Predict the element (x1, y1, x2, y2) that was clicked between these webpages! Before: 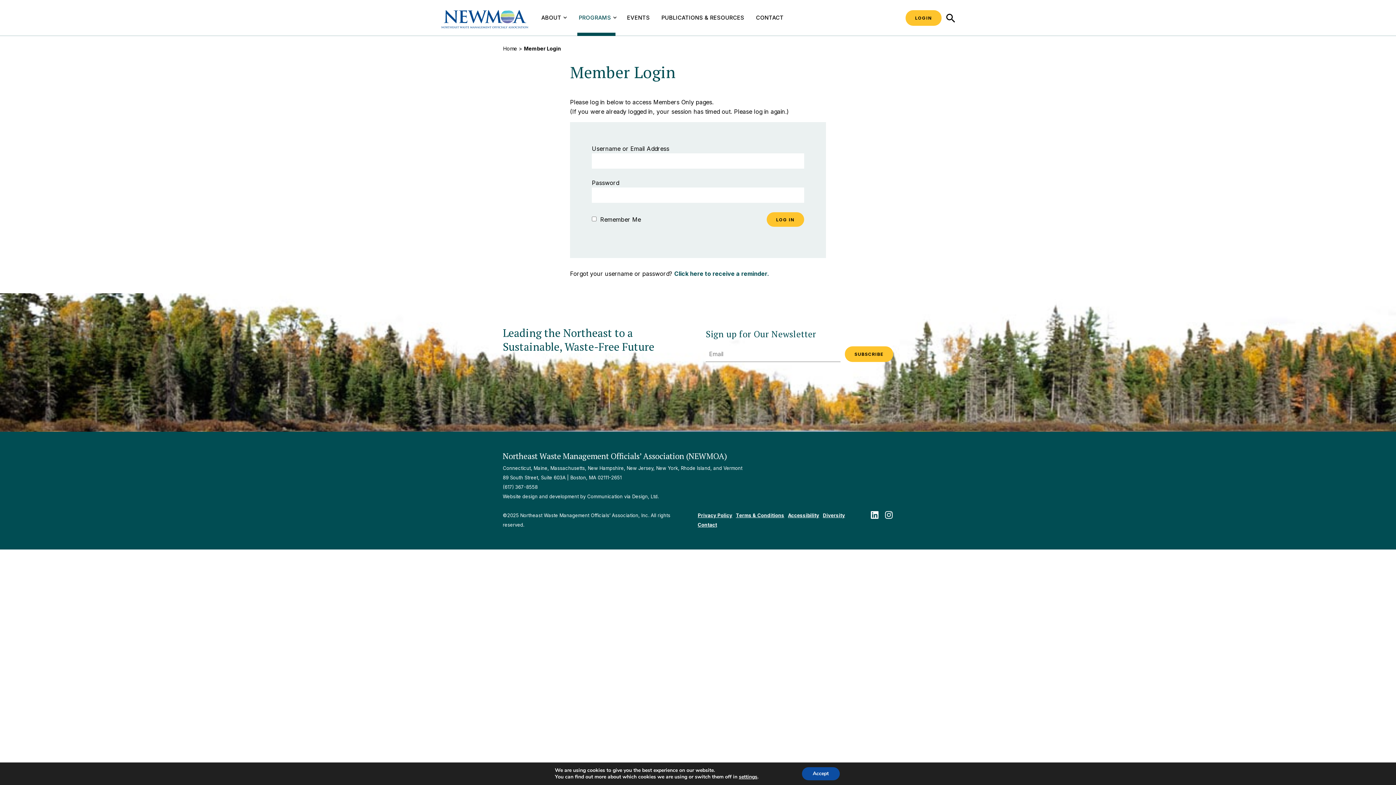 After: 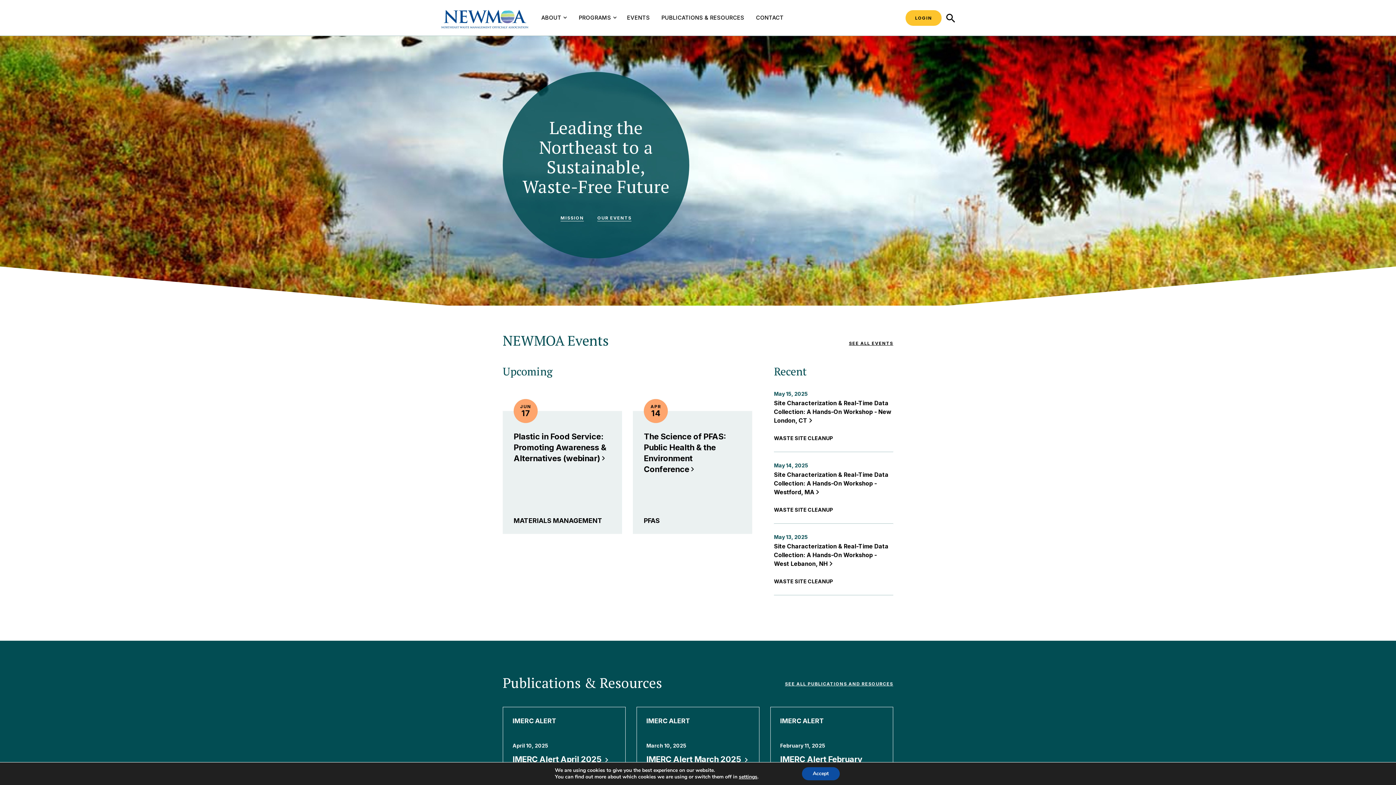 Action: bbox: (439, 6, 534, 29)